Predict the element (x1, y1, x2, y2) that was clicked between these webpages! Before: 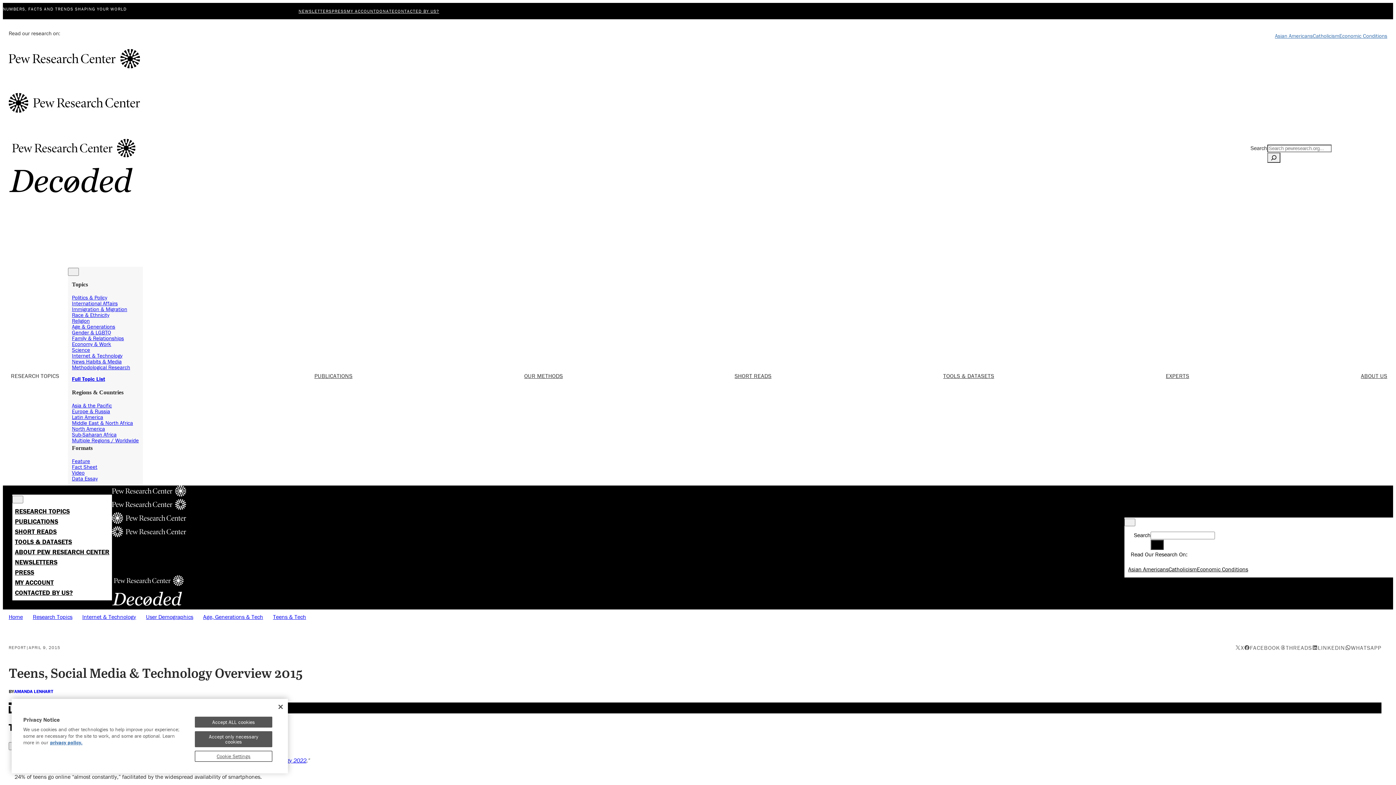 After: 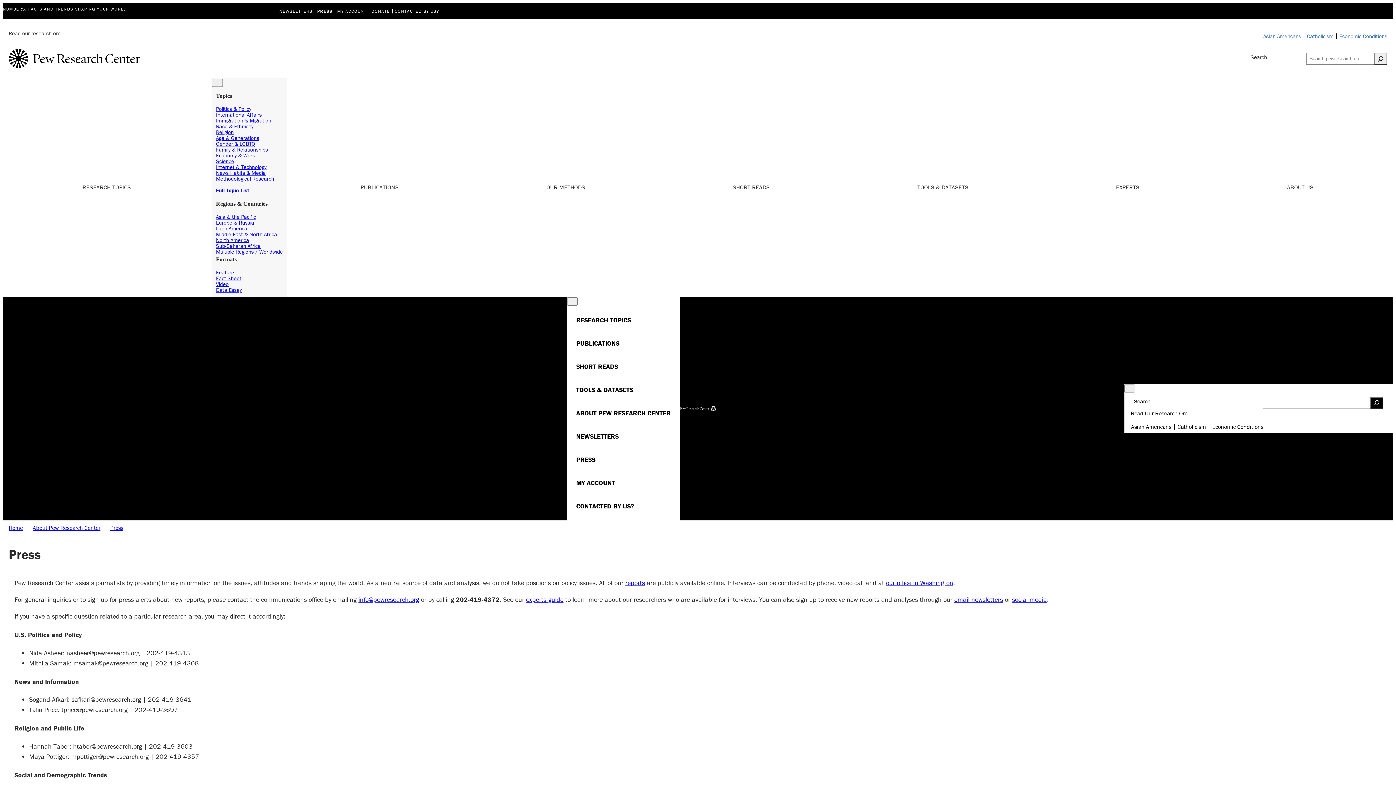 Action: bbox: (14, 567, 34, 577) label: PRESS